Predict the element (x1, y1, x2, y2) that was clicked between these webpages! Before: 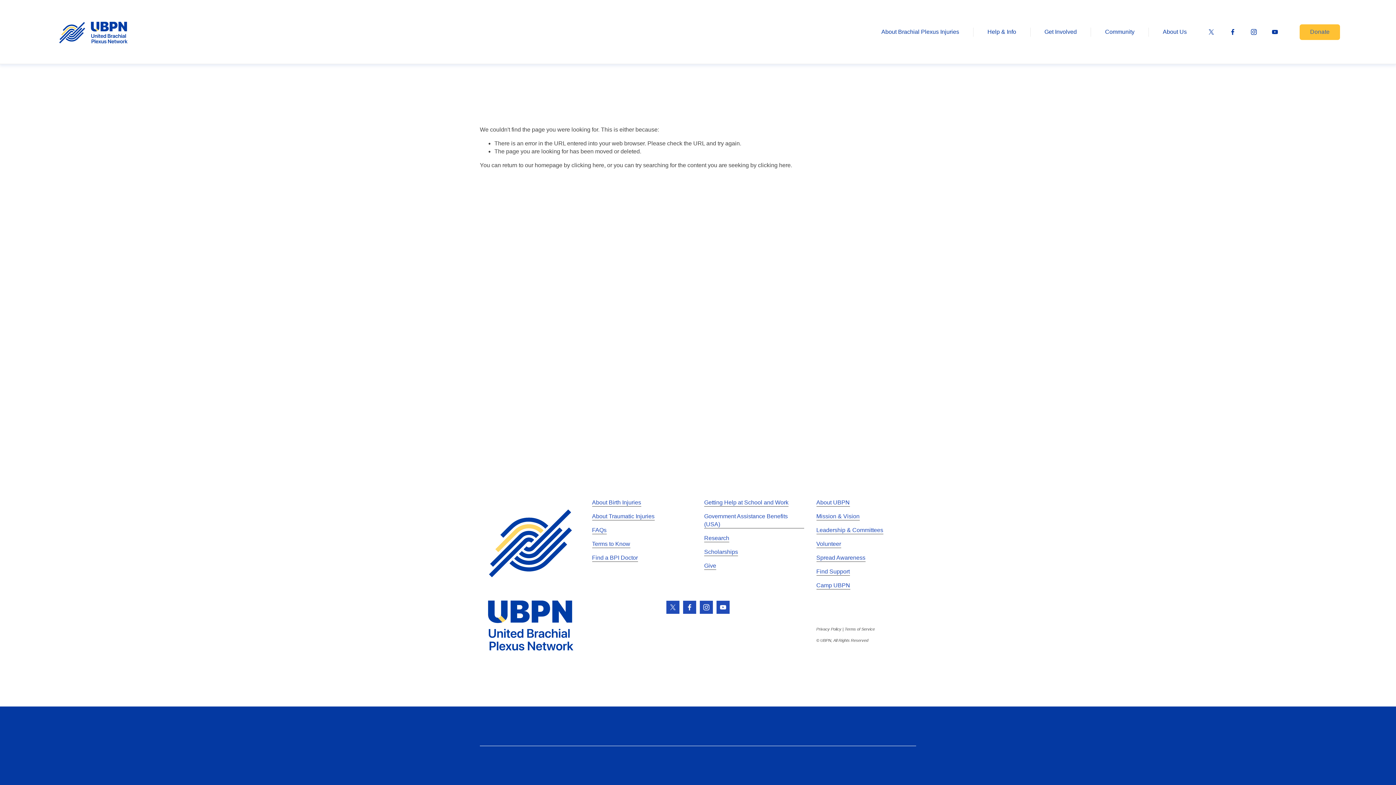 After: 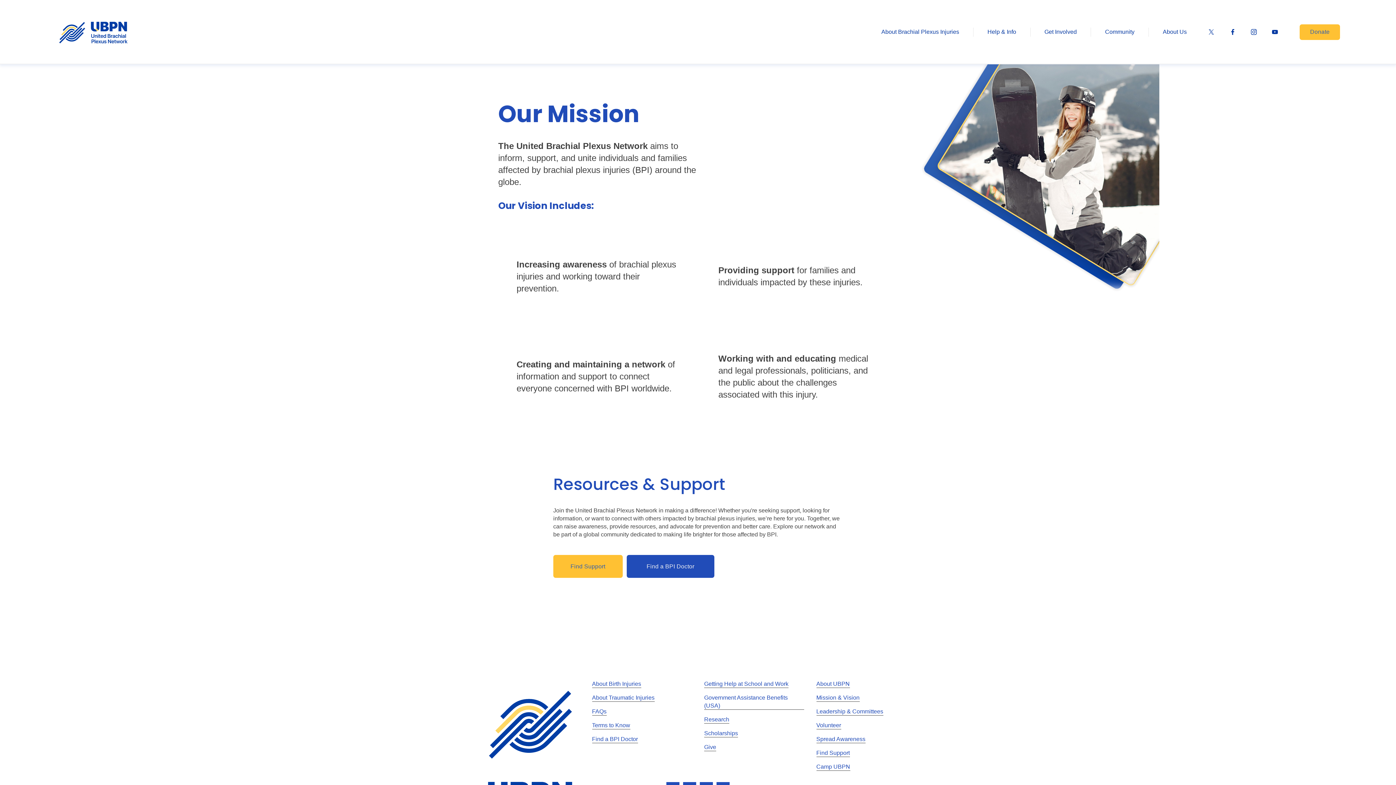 Action: bbox: (816, 512, 859, 520) label: Mission & Vision